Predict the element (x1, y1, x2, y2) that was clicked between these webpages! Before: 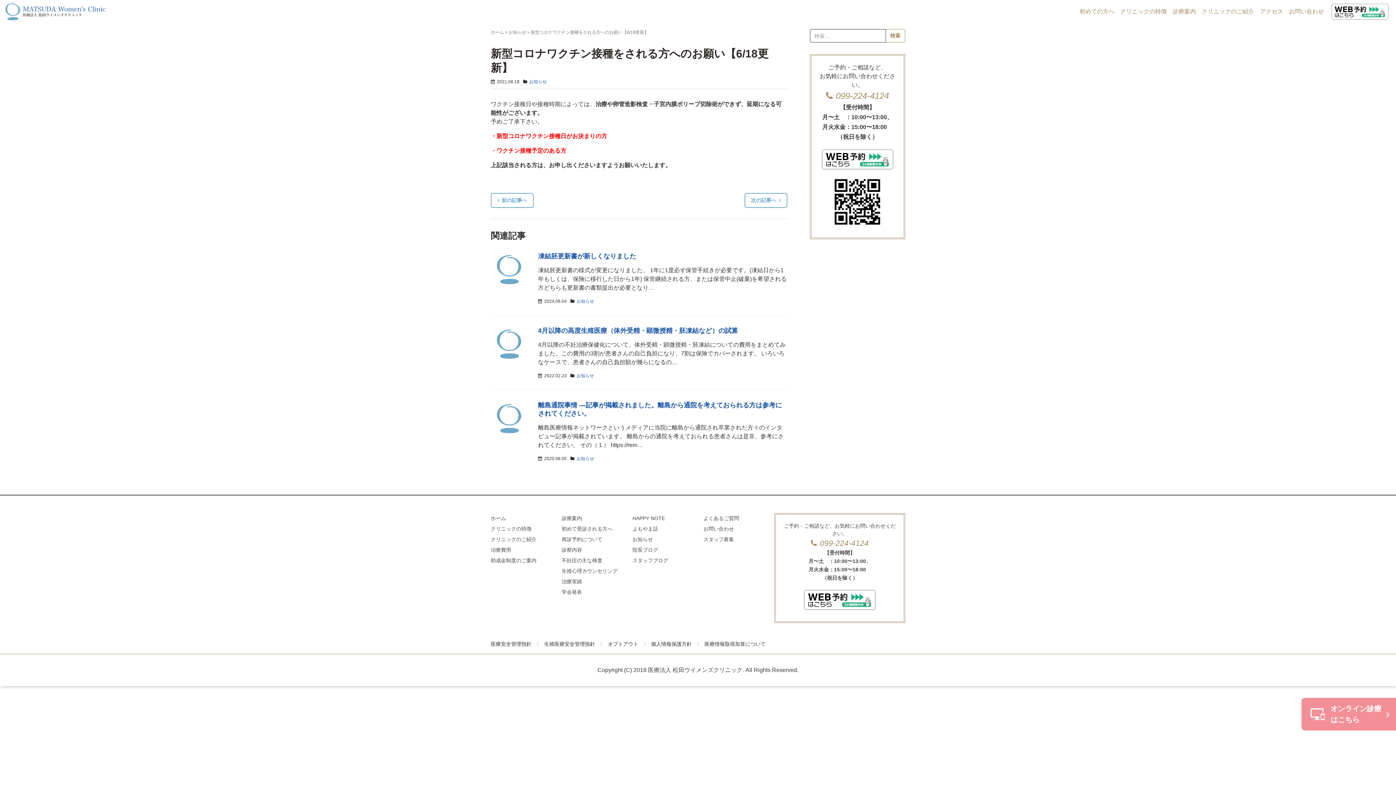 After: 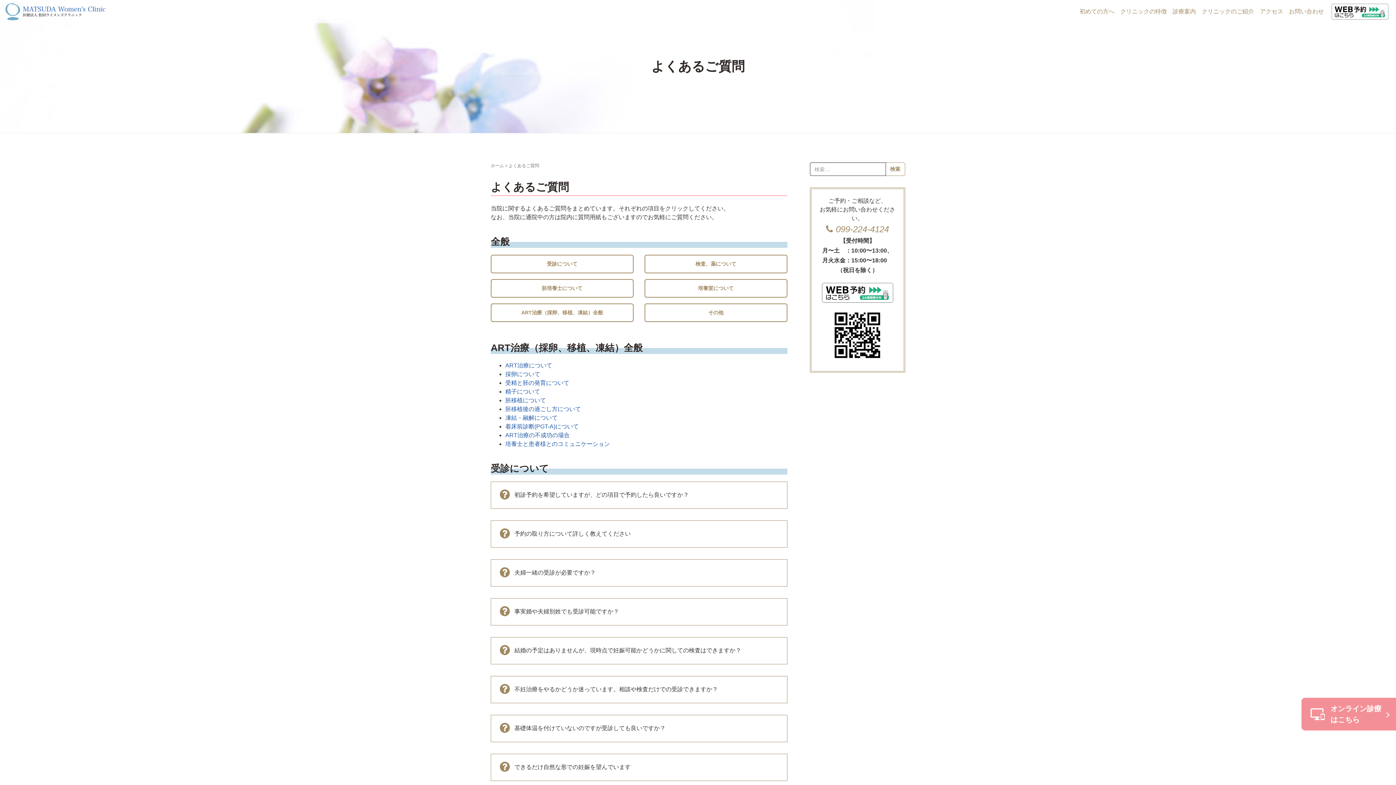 Action: bbox: (703, 515, 739, 521) label: よくあるご質問